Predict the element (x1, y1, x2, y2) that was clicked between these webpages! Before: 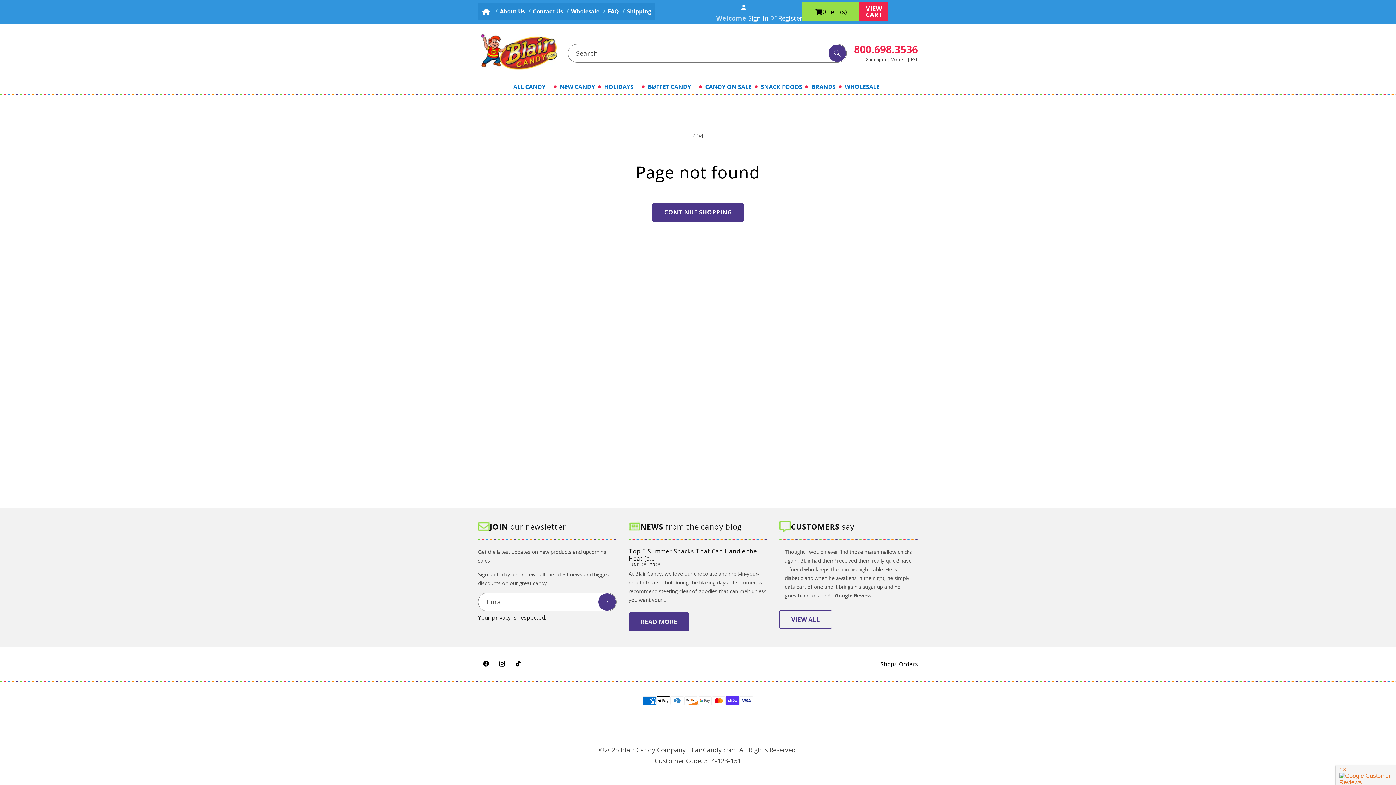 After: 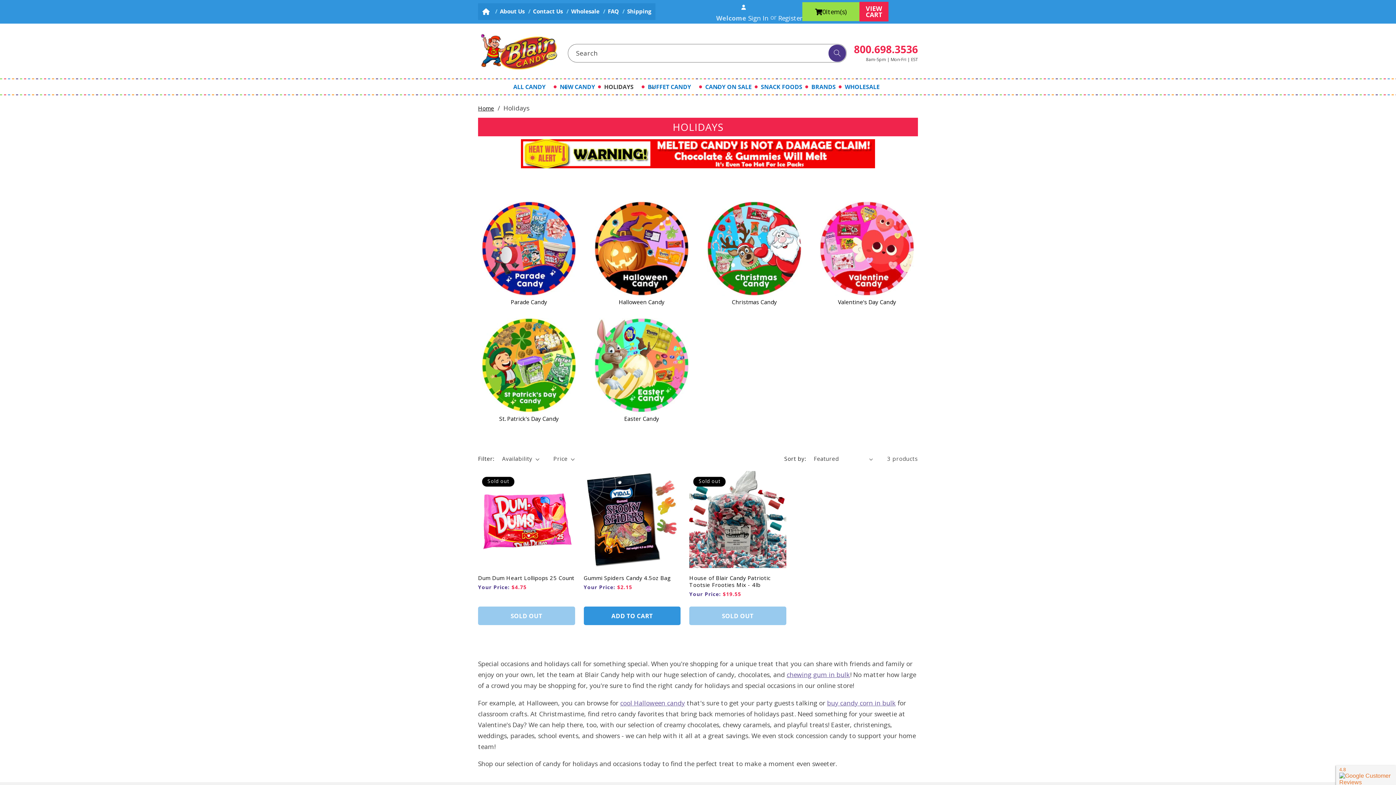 Action: bbox: (602, 79, 646, 94) label: HOLIDAYS 